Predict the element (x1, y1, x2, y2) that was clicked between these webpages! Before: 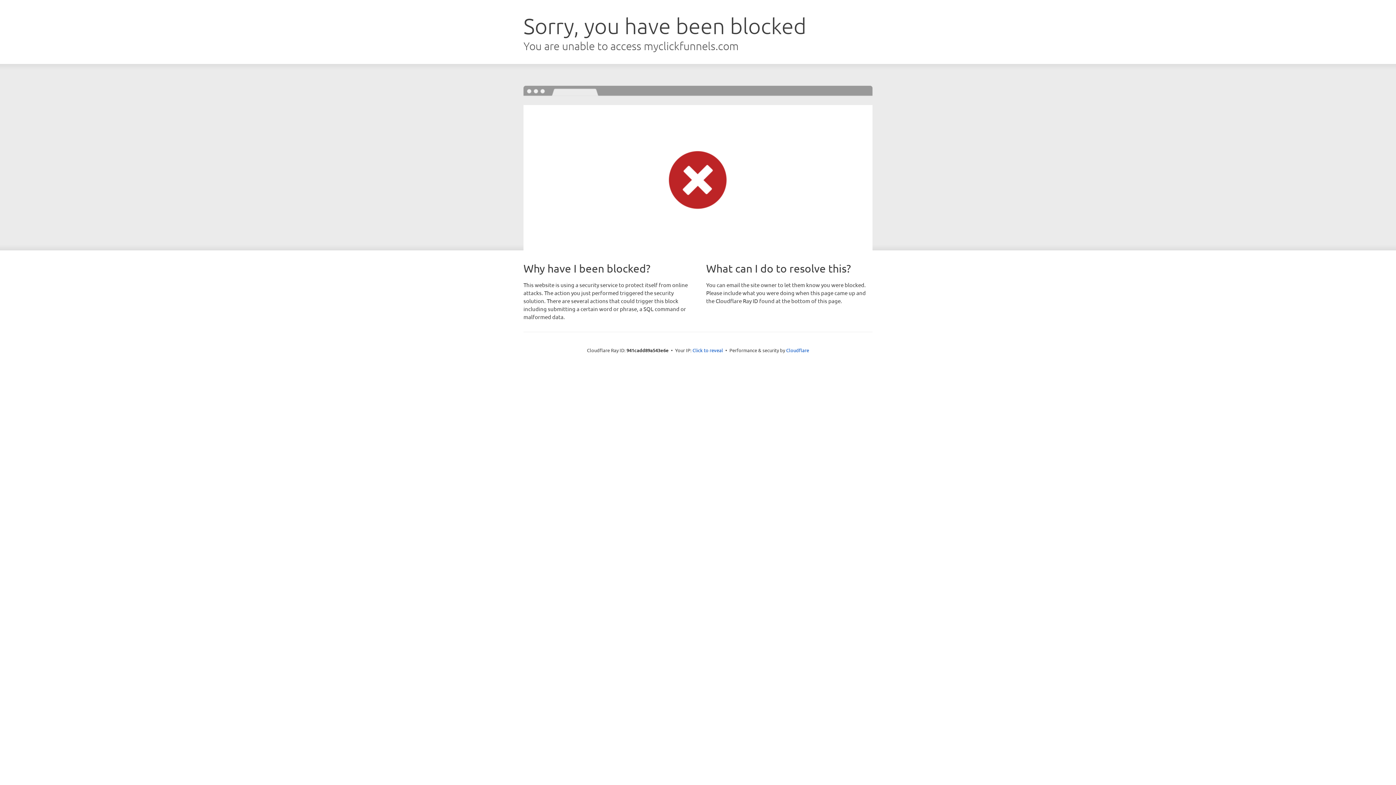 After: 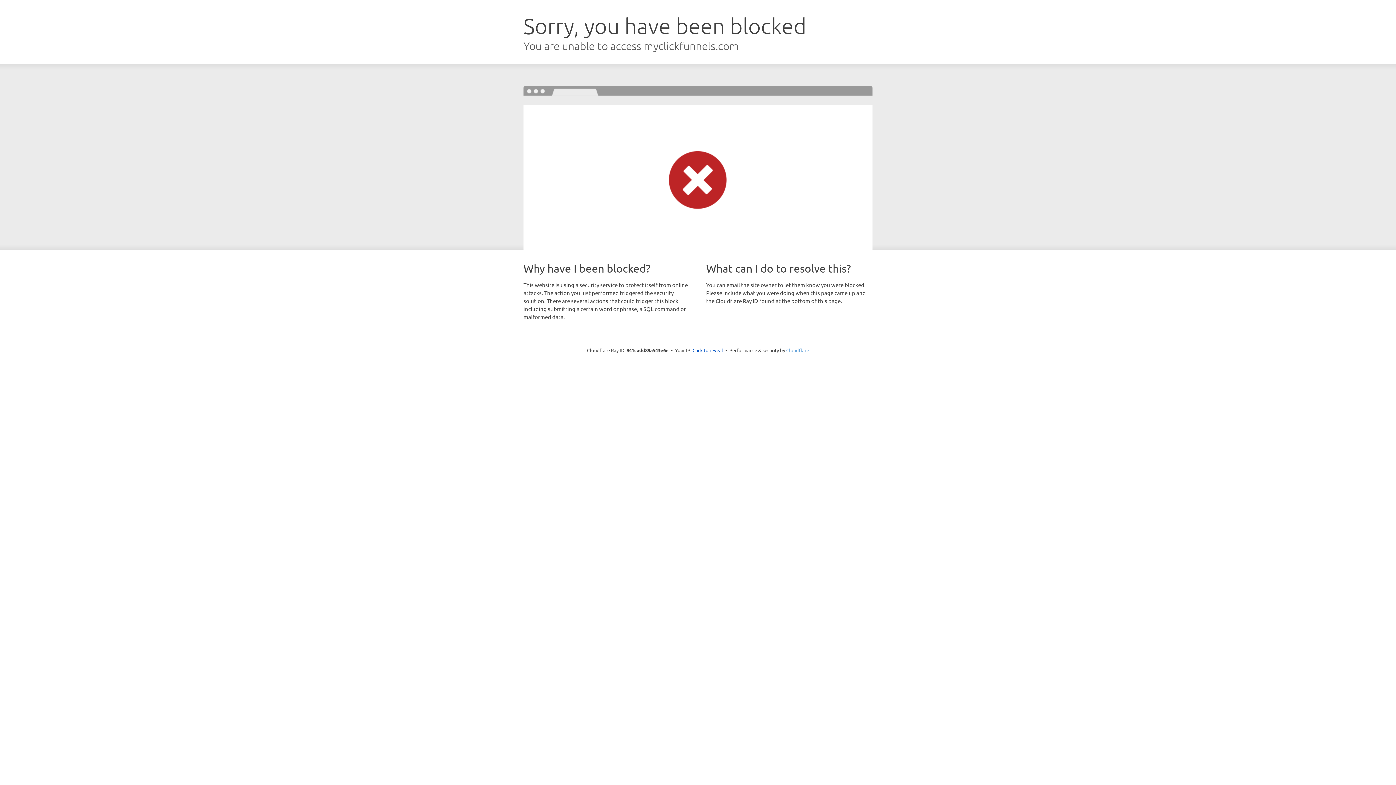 Action: bbox: (786, 347, 809, 353) label: Cloudflare